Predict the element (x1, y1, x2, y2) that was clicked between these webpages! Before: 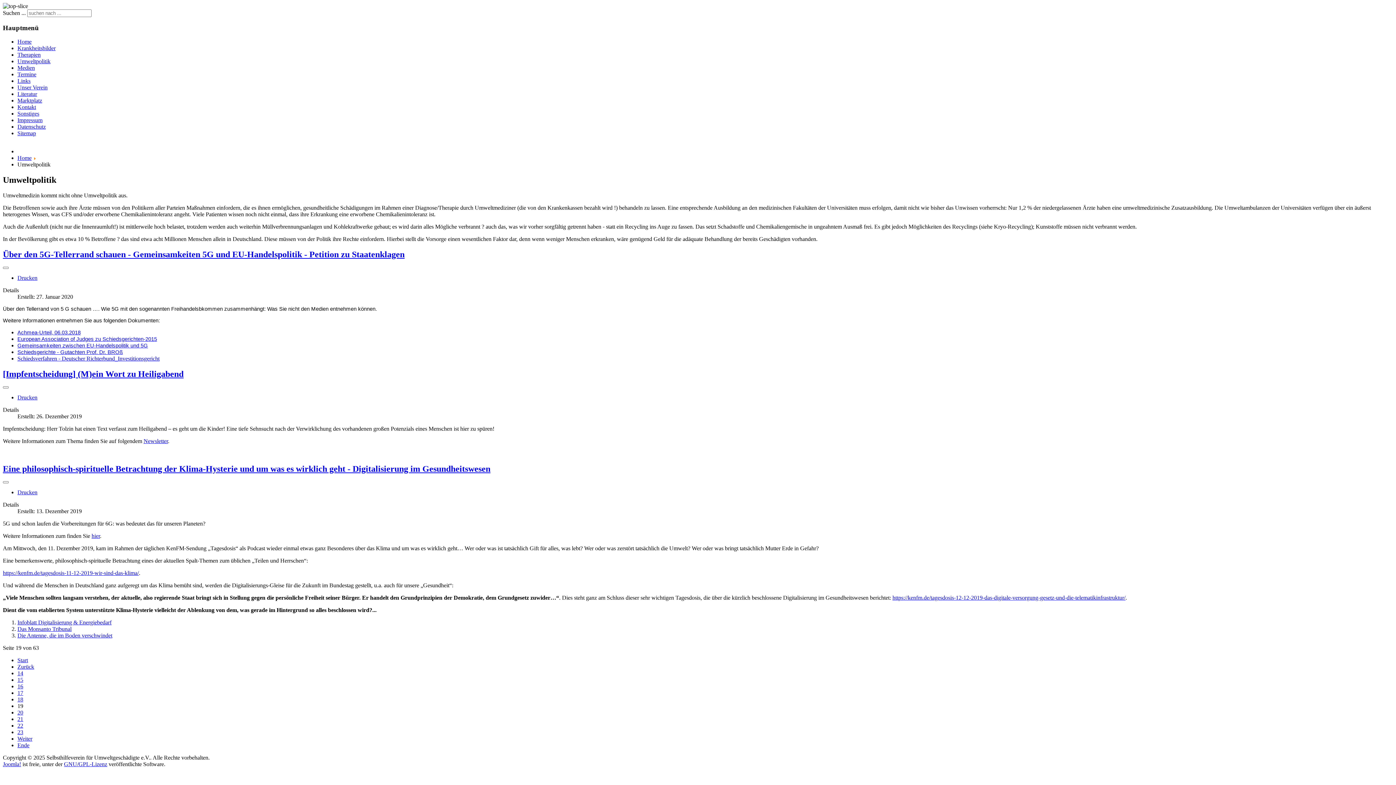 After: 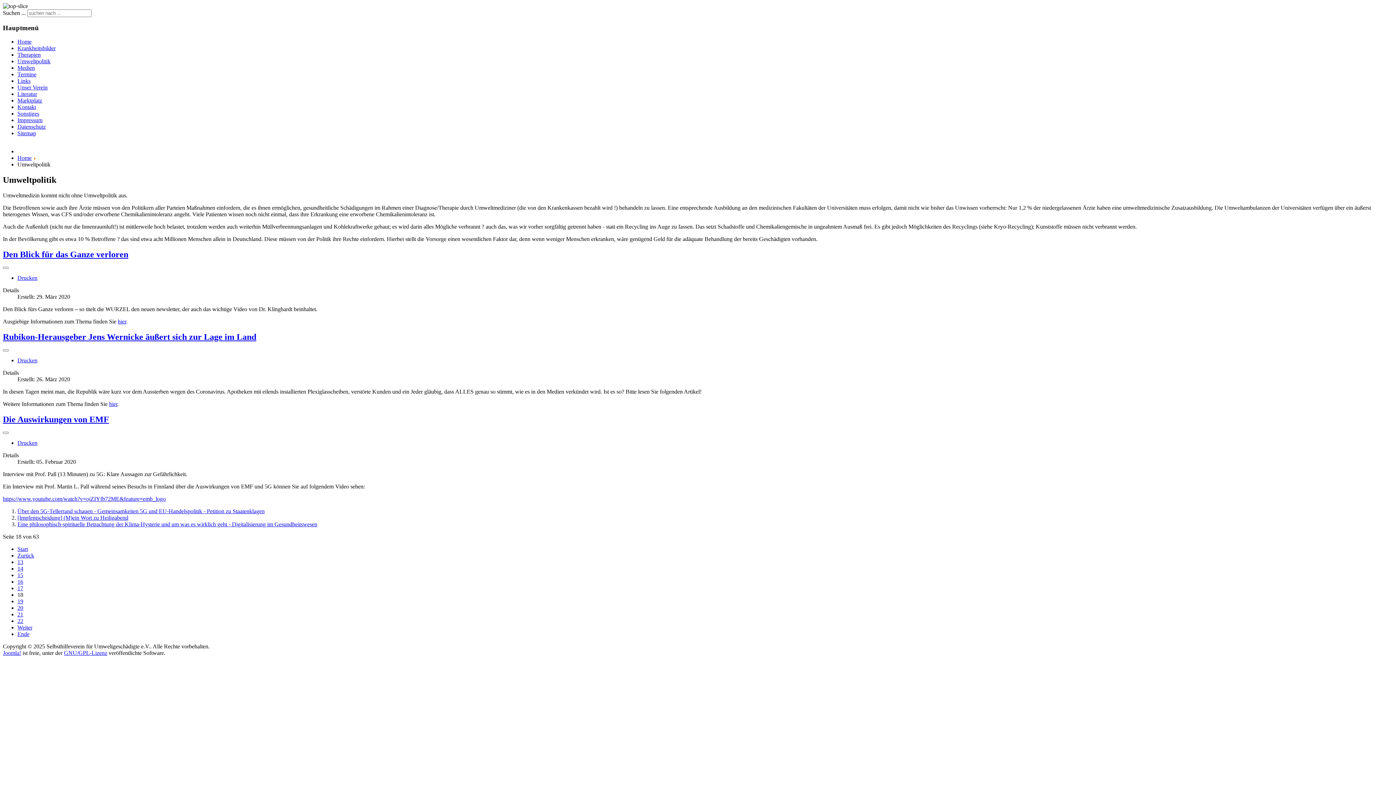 Action: bbox: (17, 696, 23, 702) label: 18